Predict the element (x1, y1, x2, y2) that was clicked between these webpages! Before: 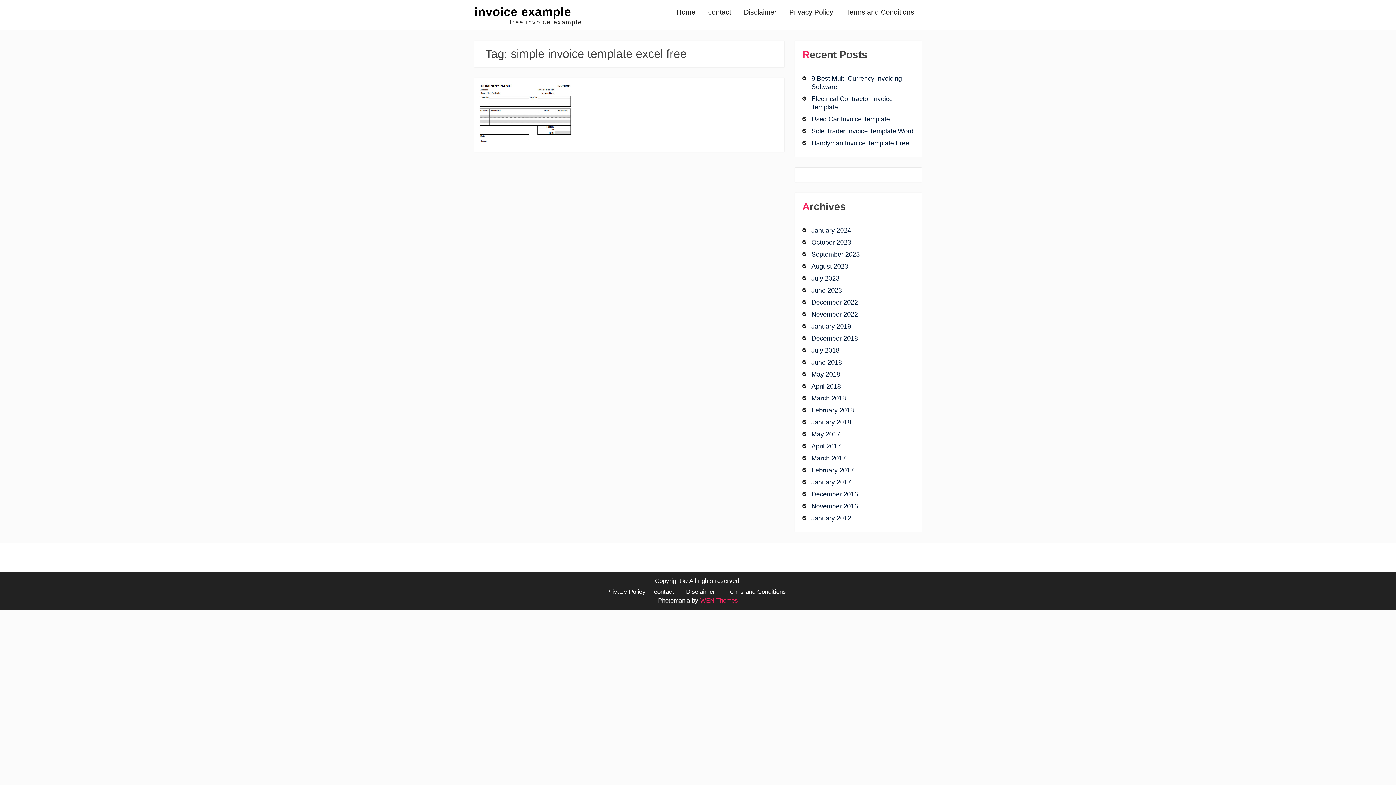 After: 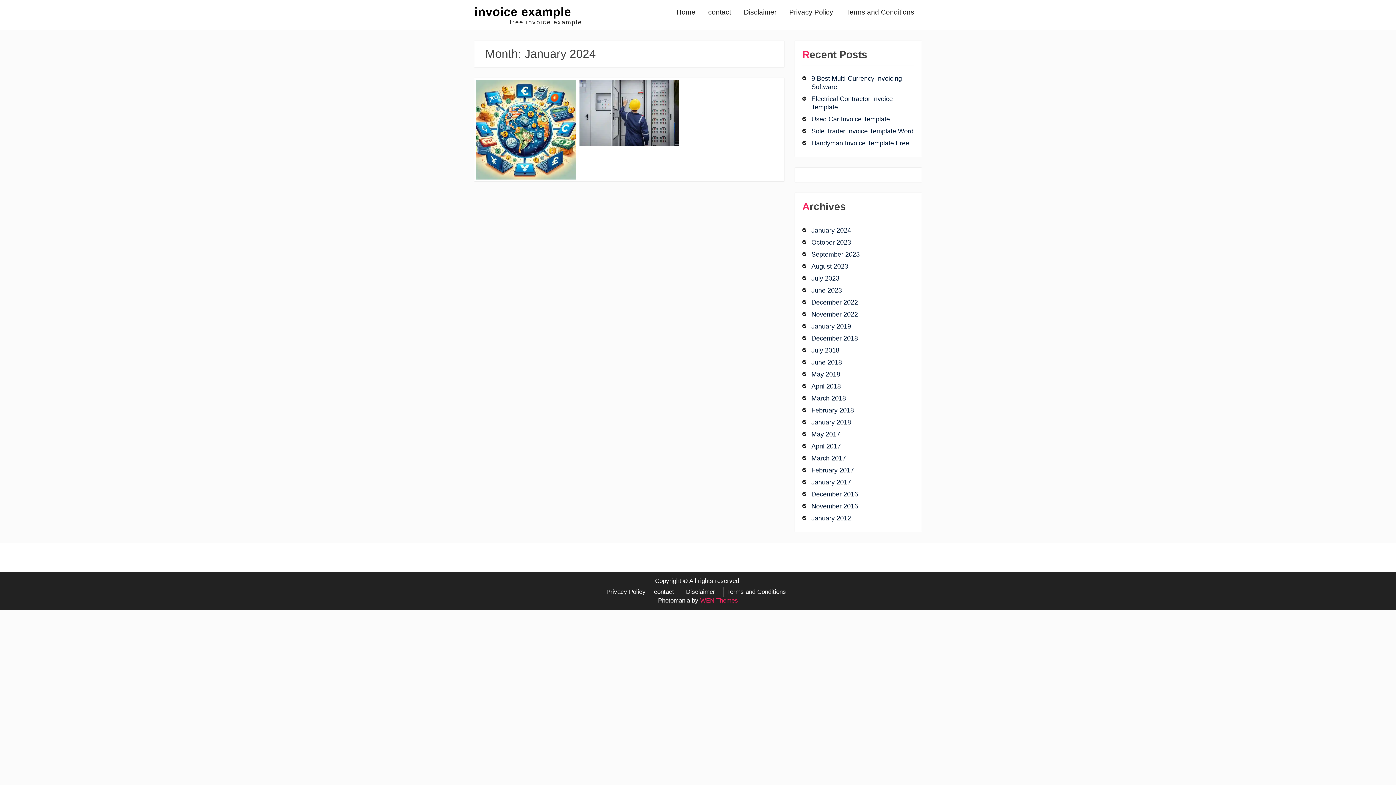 Action: label: January 2024 bbox: (811, 226, 899, 234)